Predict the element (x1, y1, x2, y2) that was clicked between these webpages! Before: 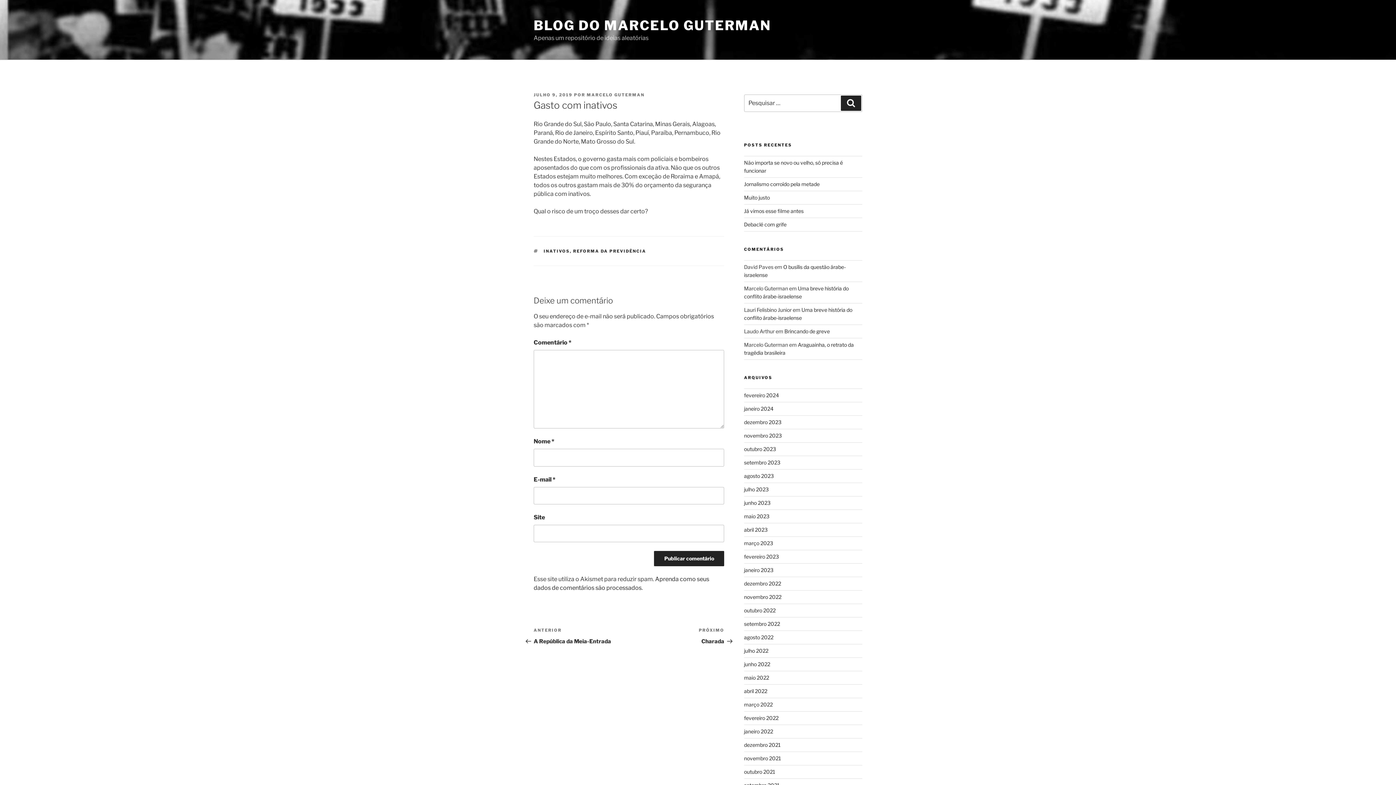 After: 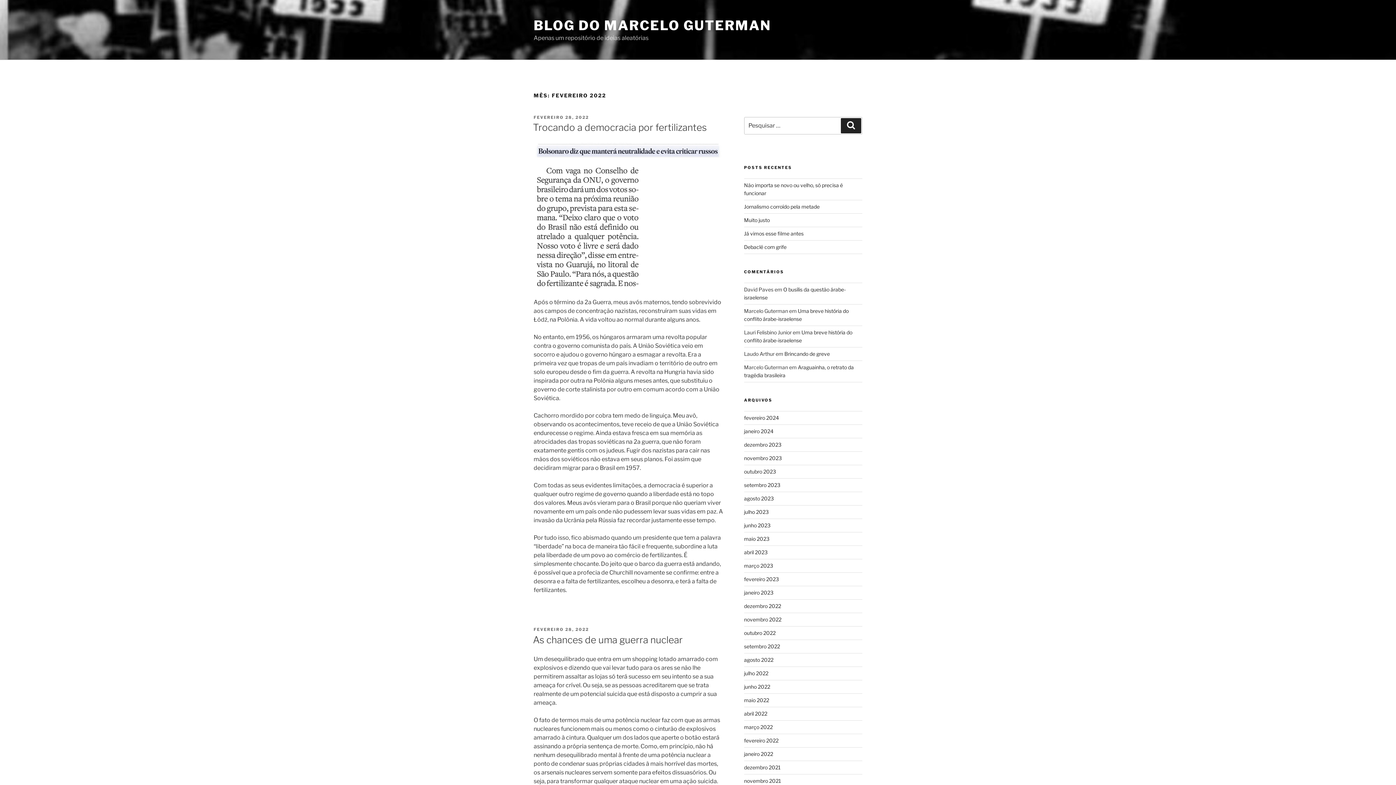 Action: bbox: (744, 715, 778, 721) label: fevereiro 2022